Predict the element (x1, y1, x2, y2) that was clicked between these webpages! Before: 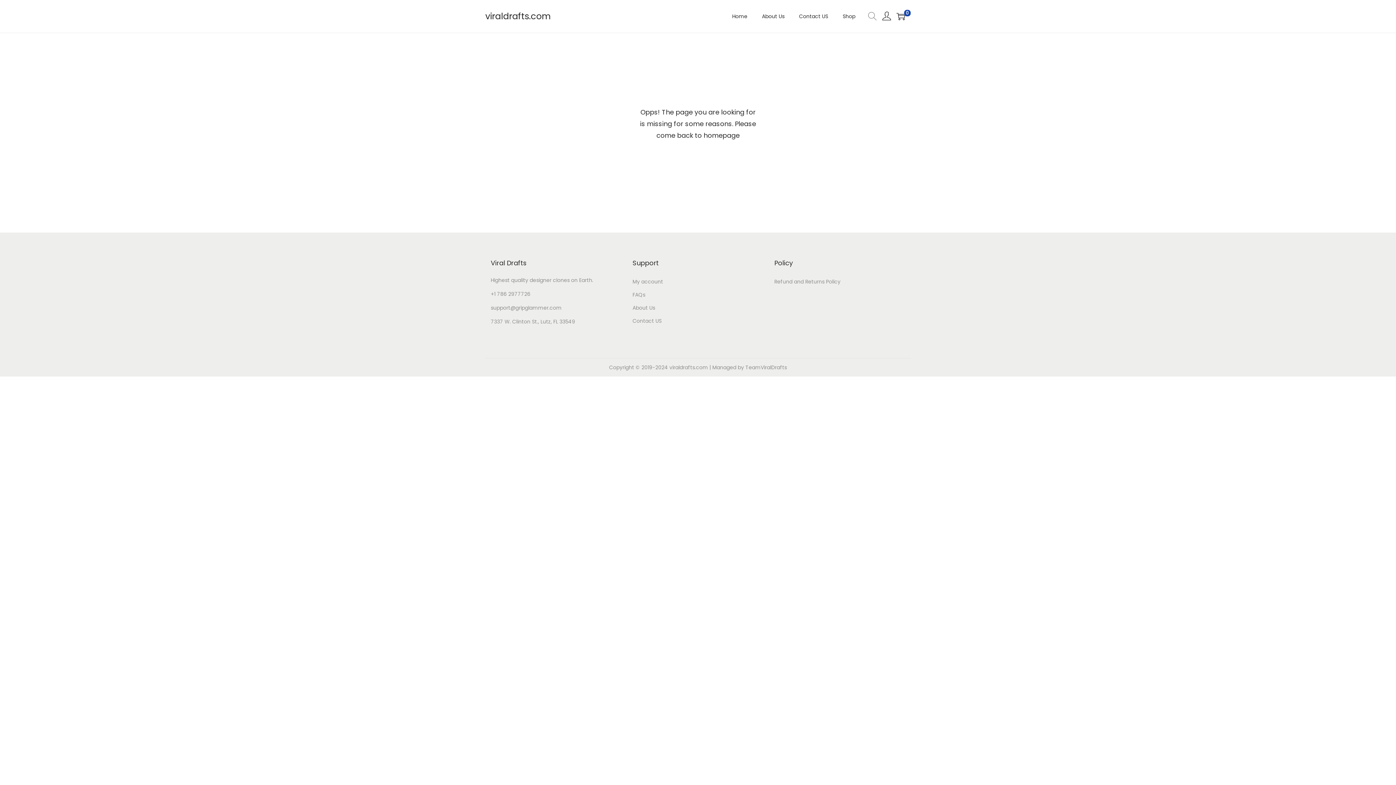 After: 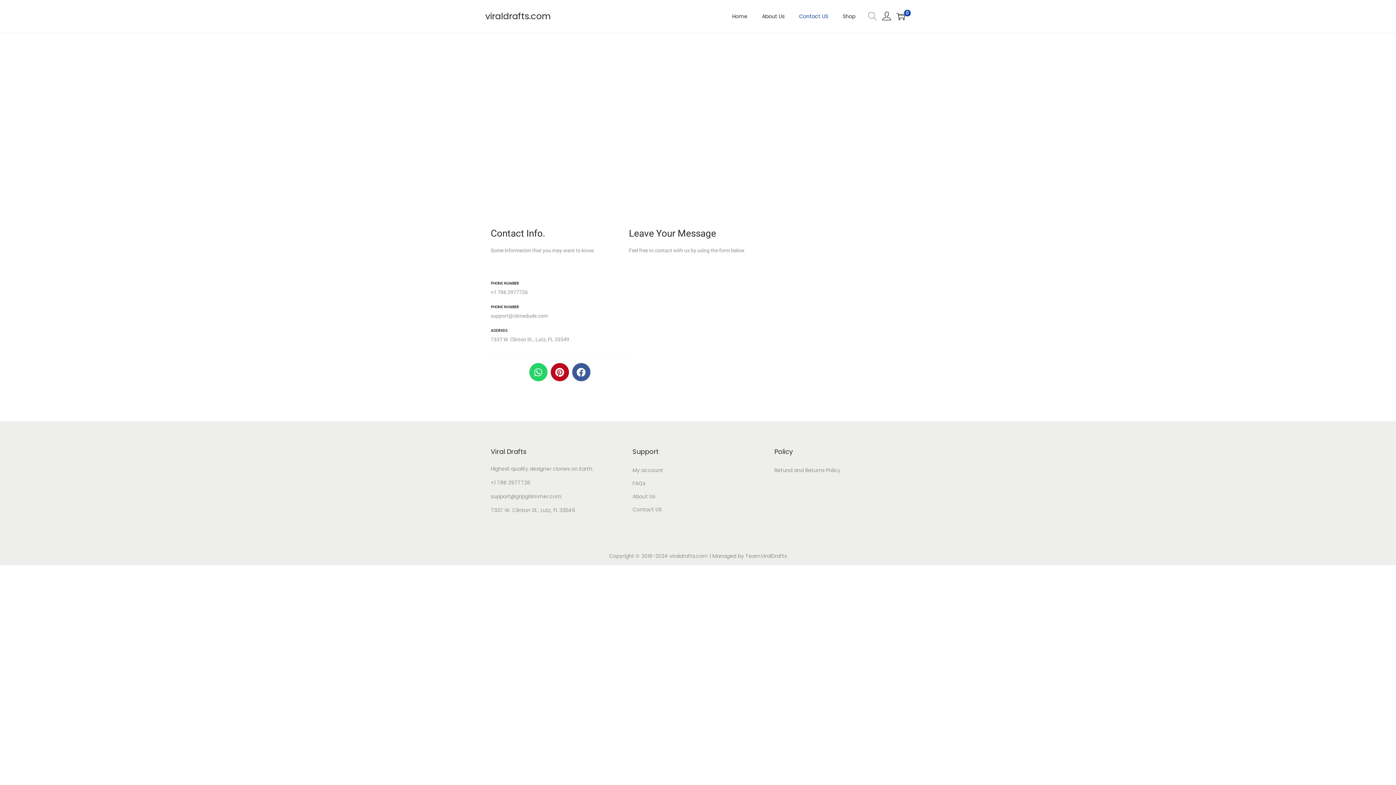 Action: label: Contact US bbox: (632, 317, 661, 324)